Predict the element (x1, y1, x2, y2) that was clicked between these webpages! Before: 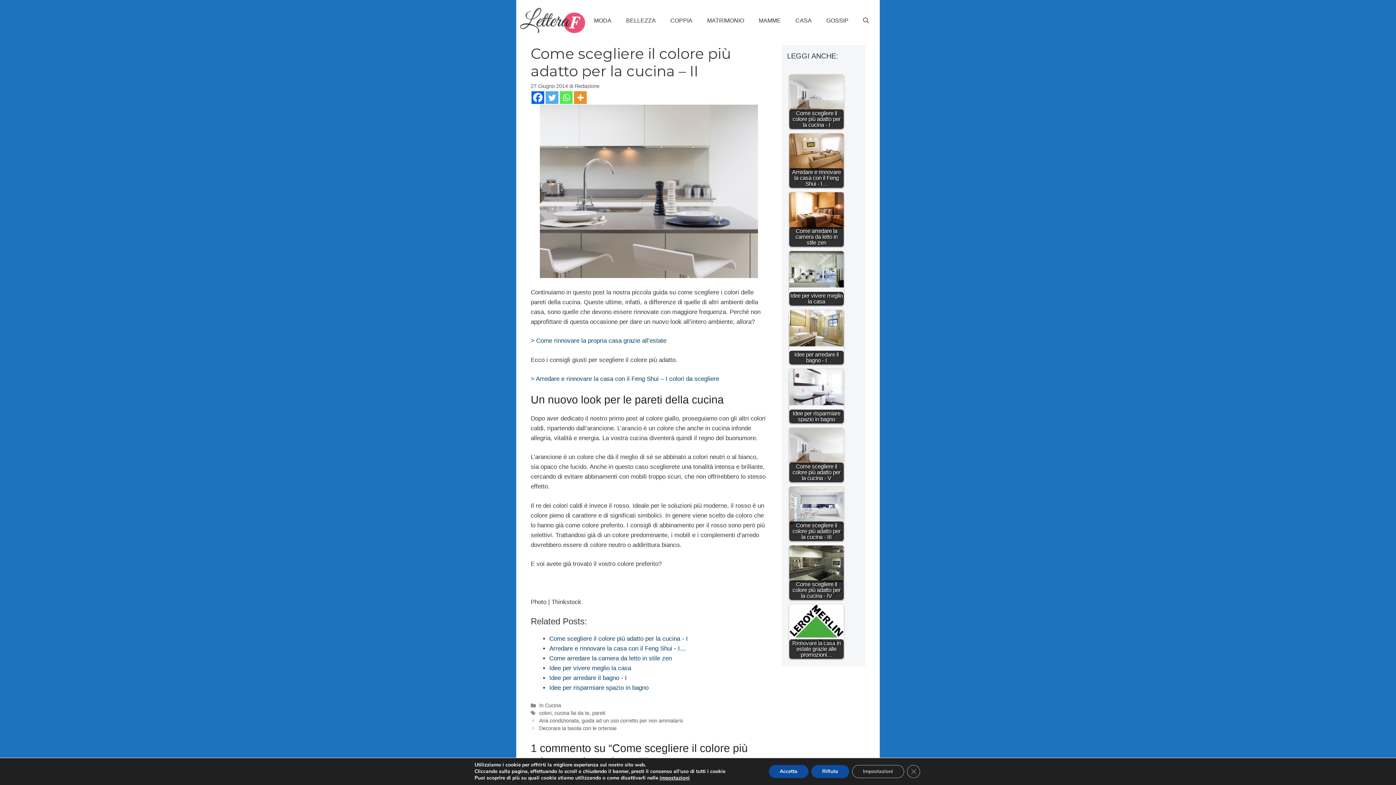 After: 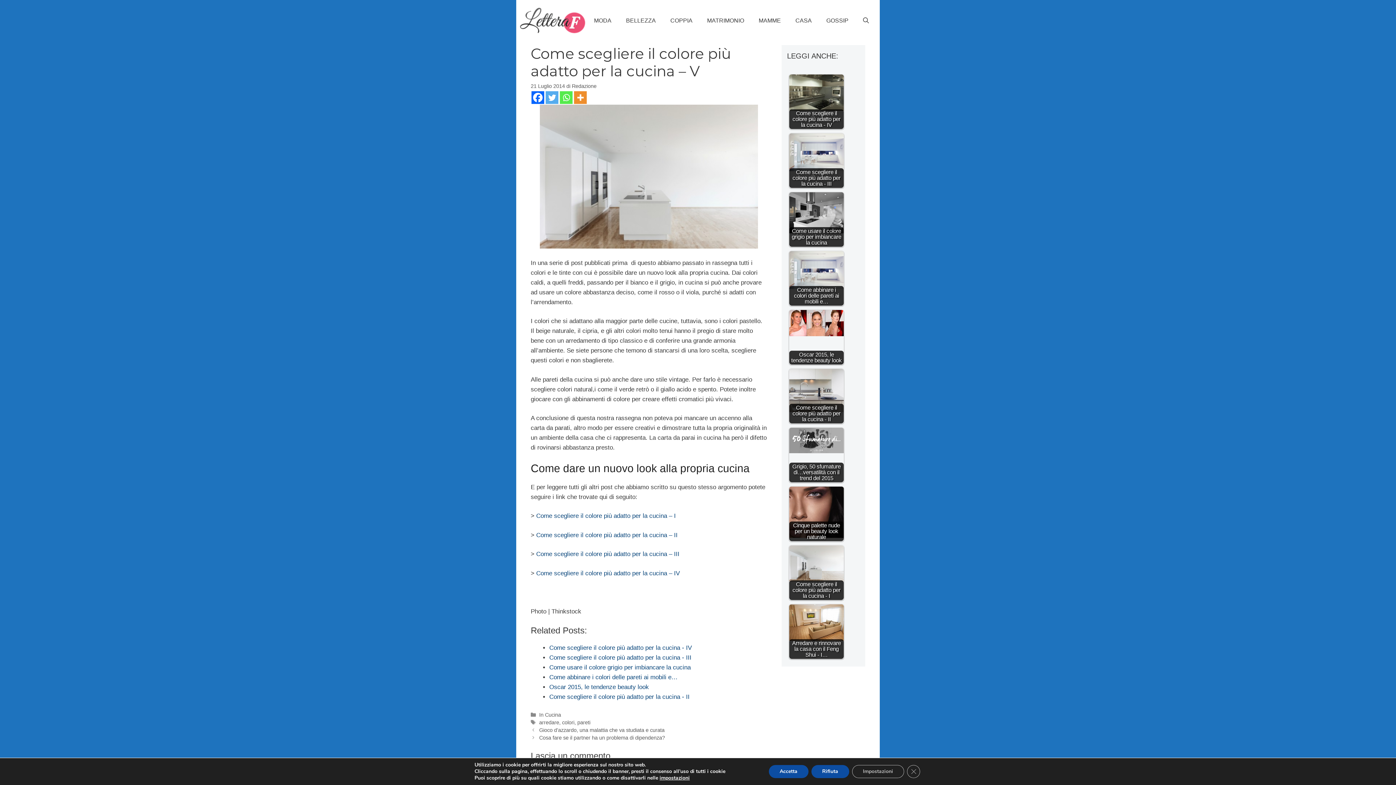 Action: bbox: (789, 428, 844, 482) label: Come scegliere il colore più adatto per la cucina - V